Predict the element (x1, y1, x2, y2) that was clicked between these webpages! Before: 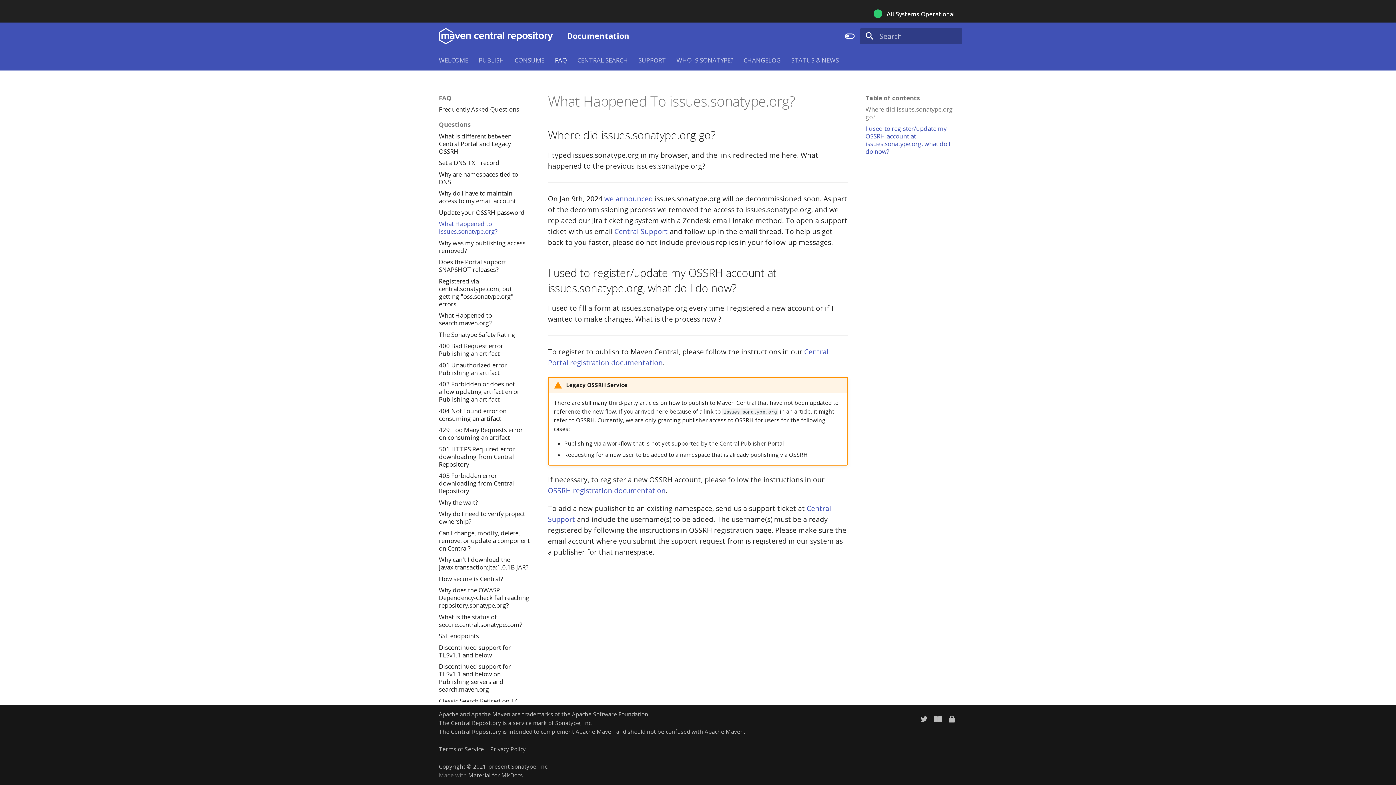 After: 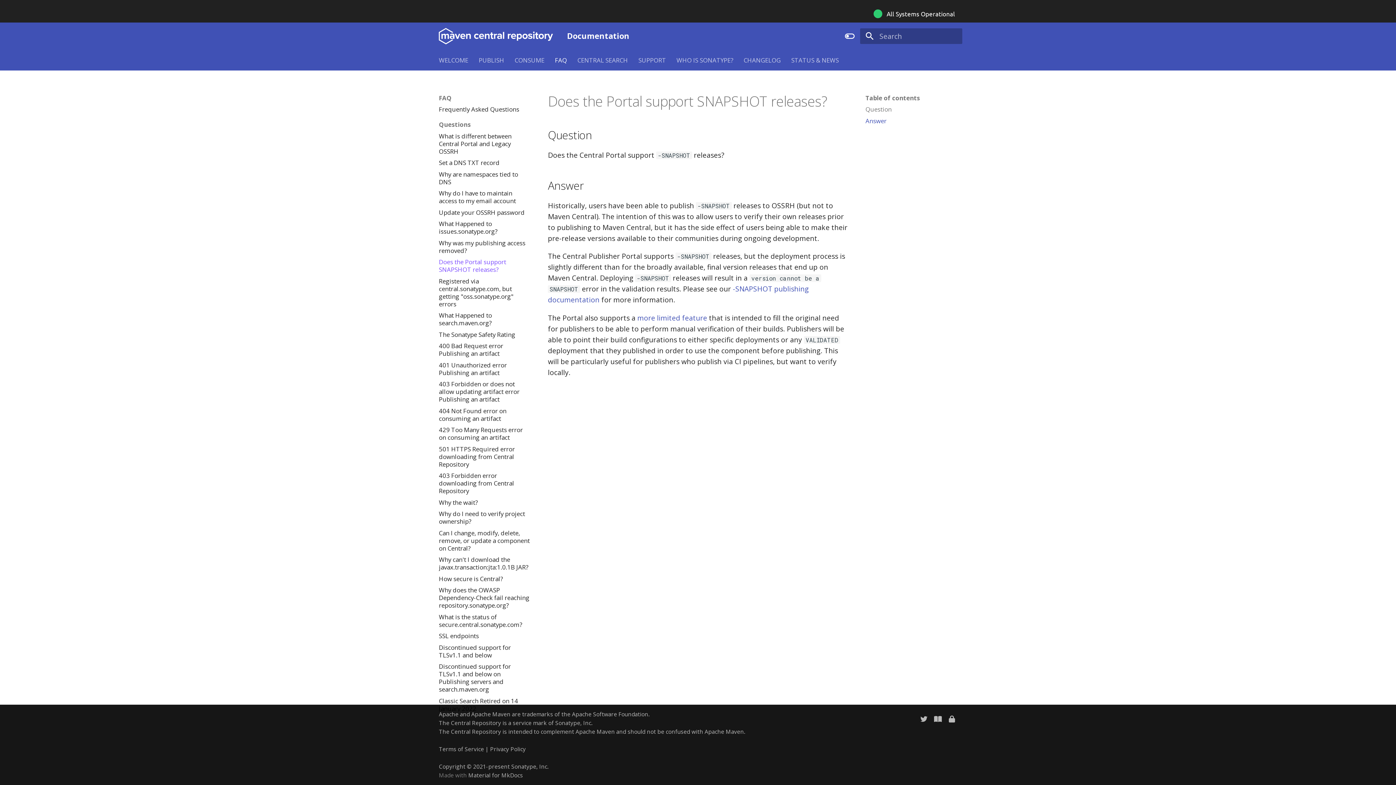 Action: label: Does the Portal support SNAPSHOT releases? bbox: (438, 258, 530, 273)